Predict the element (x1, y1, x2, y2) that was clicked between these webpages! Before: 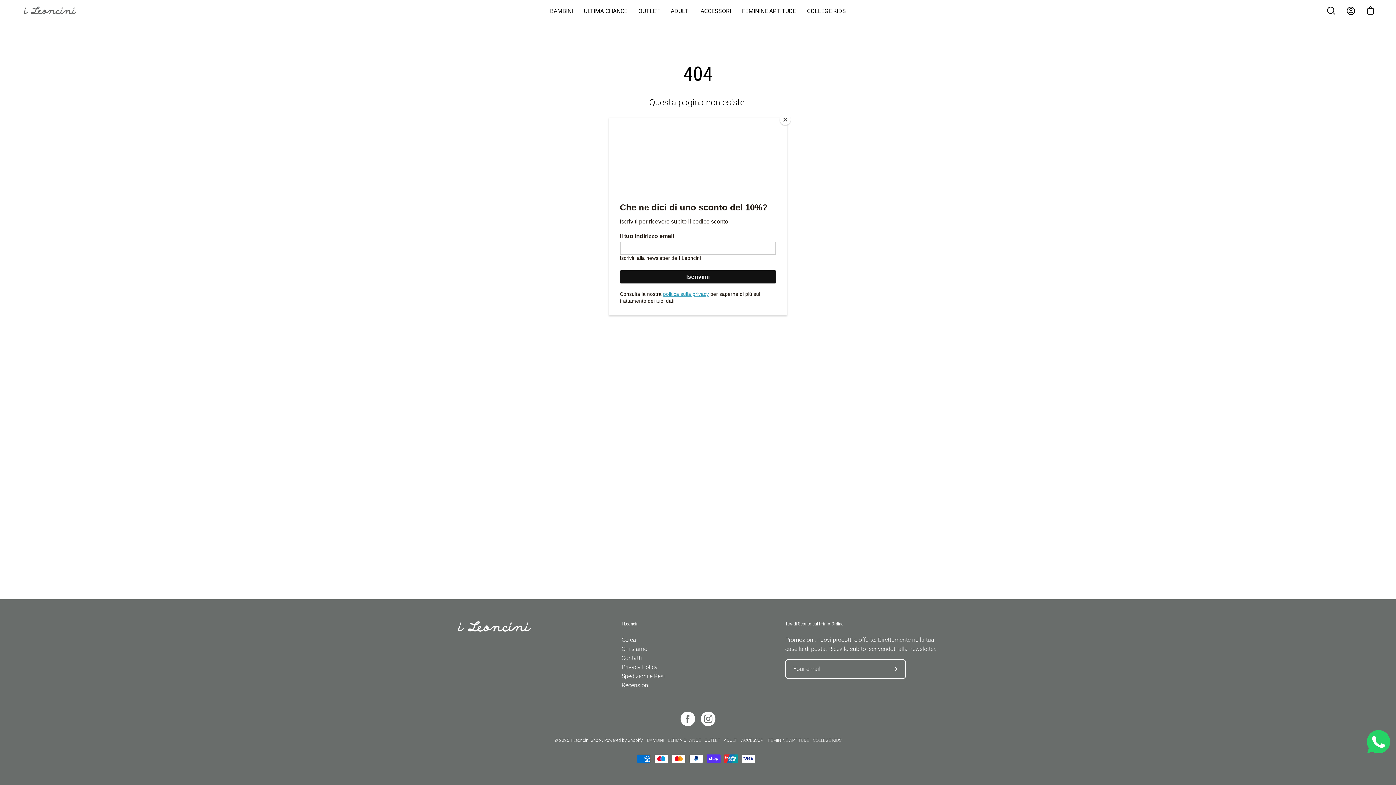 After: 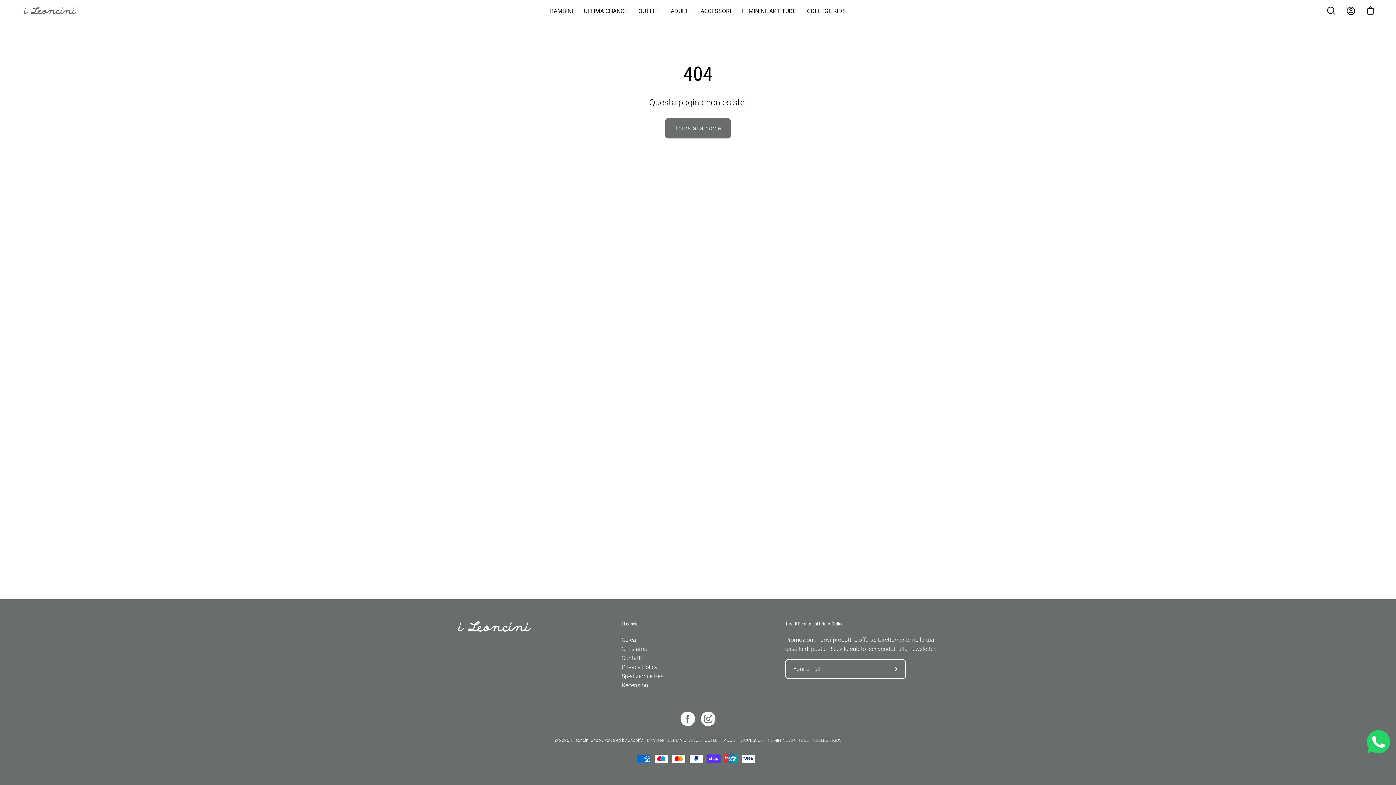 Action: bbox: (780, 114, 790, 125) label: Close